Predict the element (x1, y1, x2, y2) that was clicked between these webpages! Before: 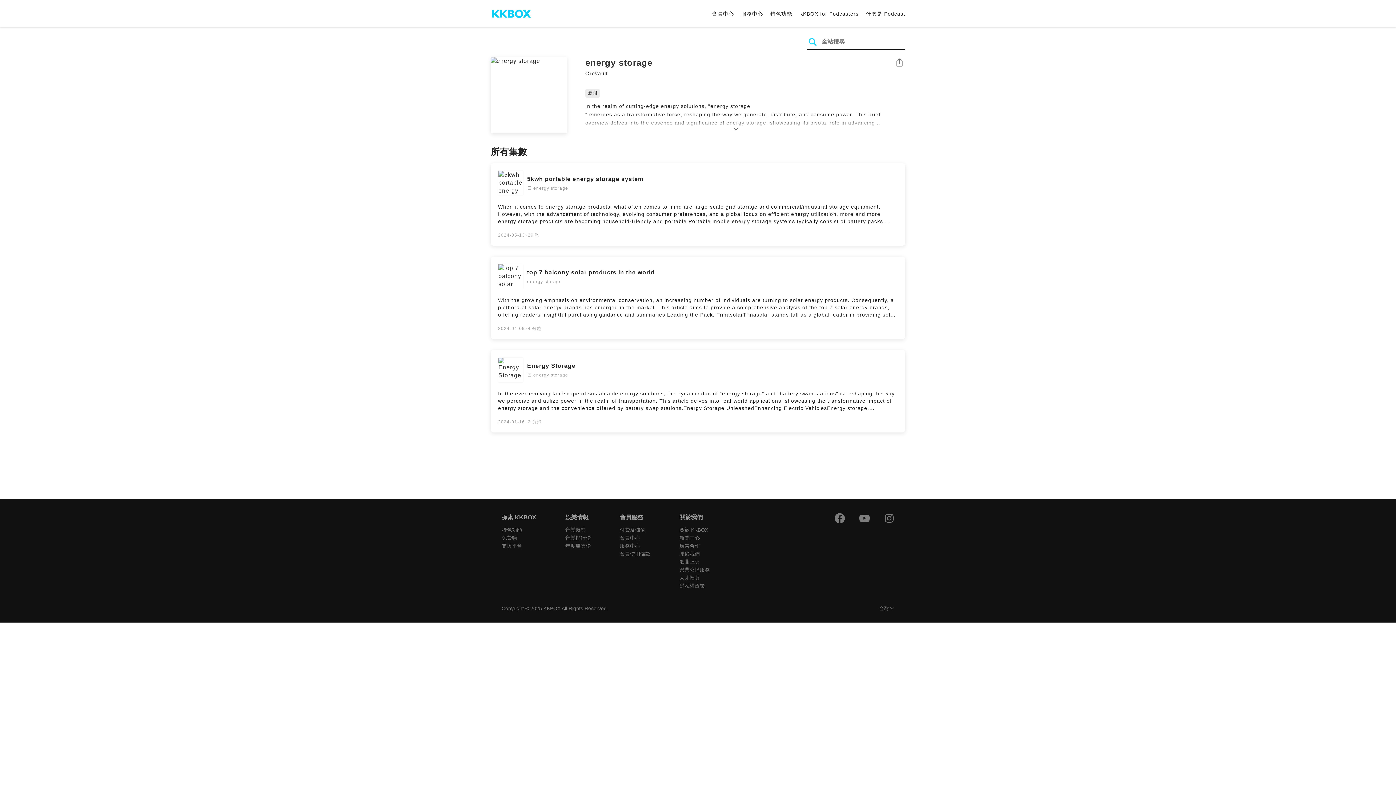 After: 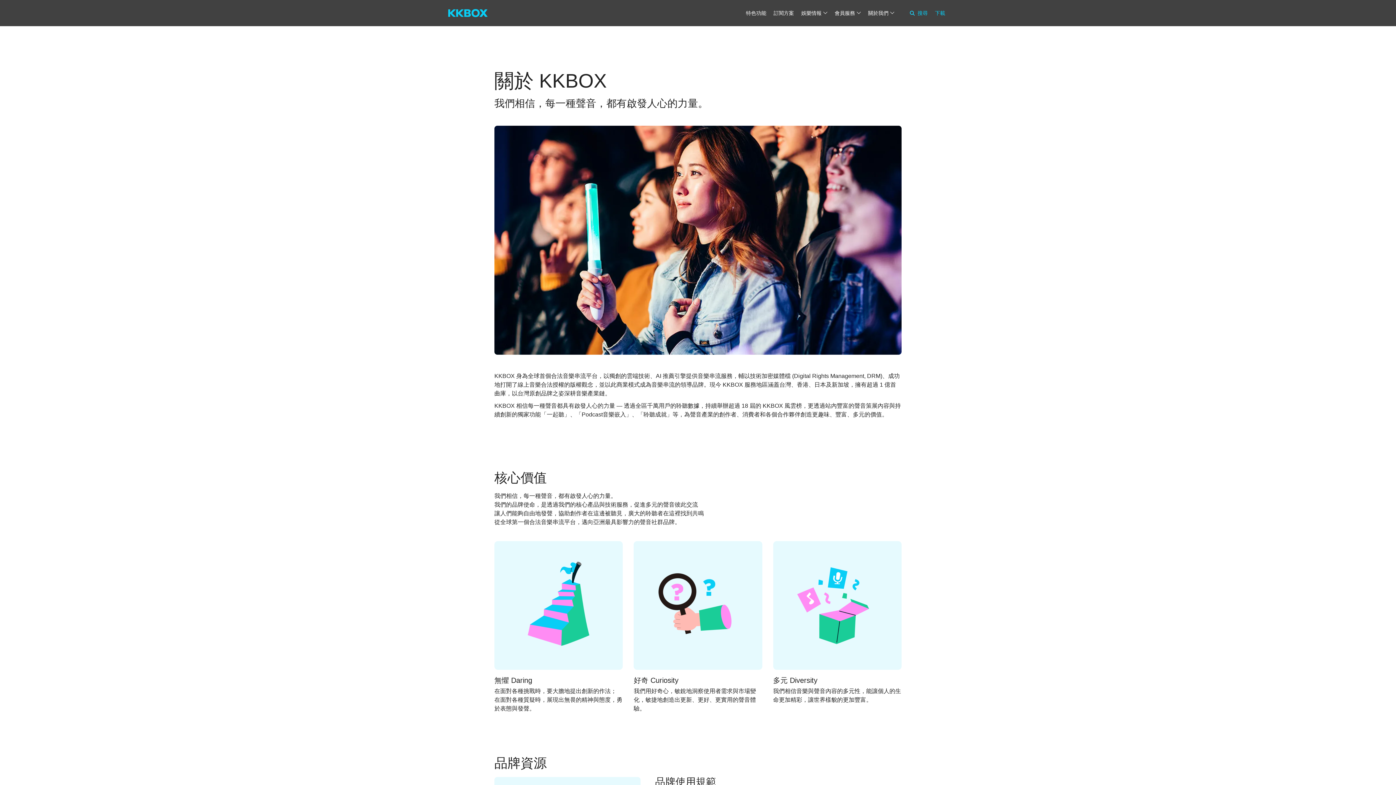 Action: label: 新聞中心 bbox: (679, 535, 700, 541)